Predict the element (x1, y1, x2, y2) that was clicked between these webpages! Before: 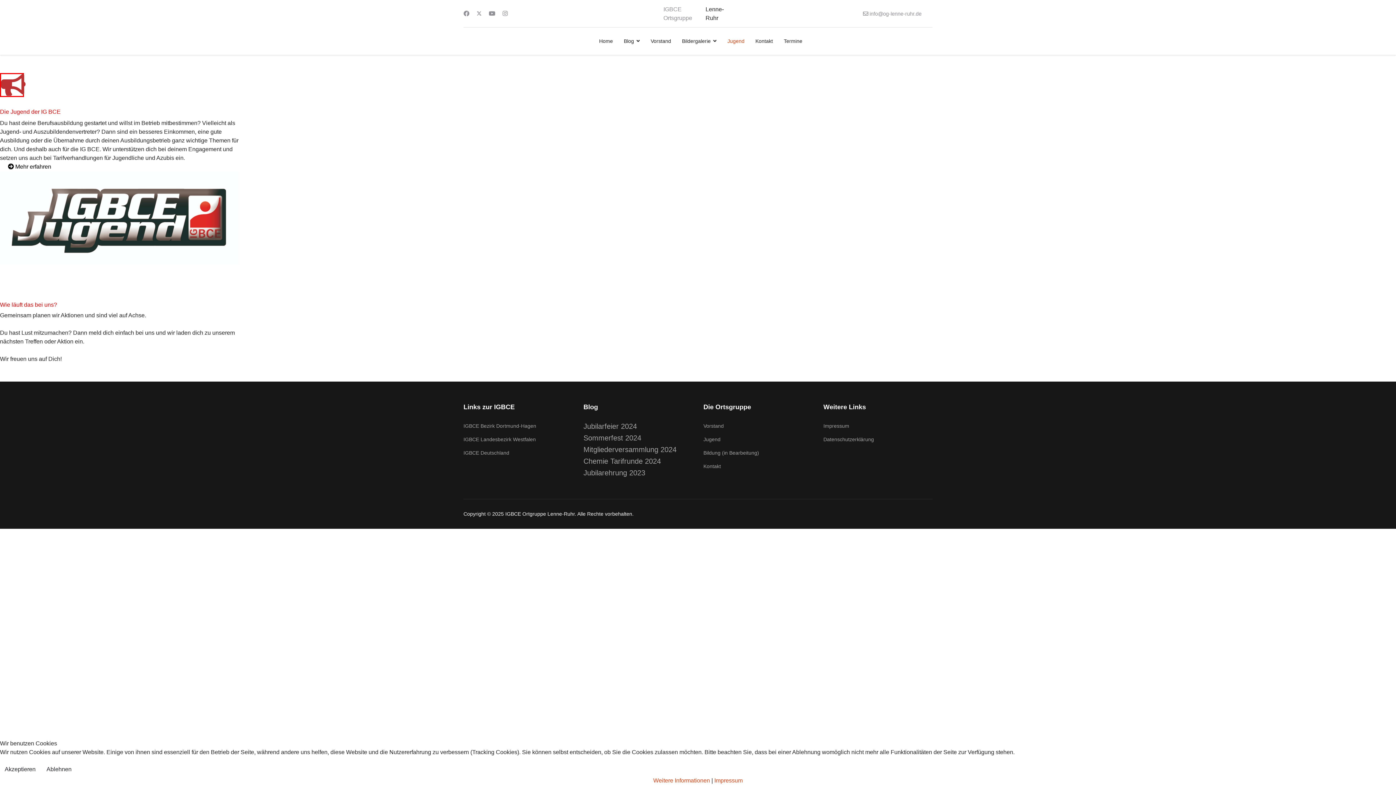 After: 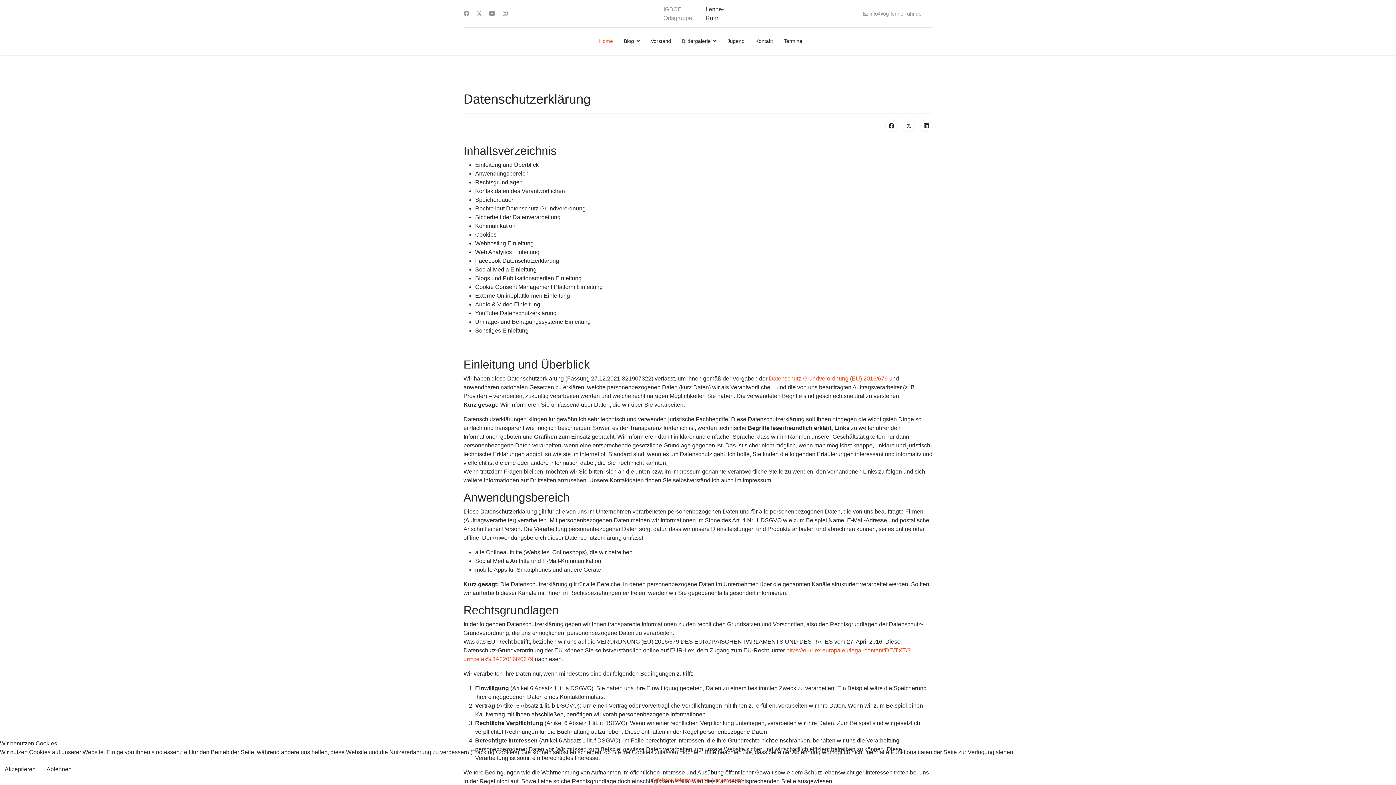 Action: bbox: (653, 777, 710, 784) label: Weitere Informationen